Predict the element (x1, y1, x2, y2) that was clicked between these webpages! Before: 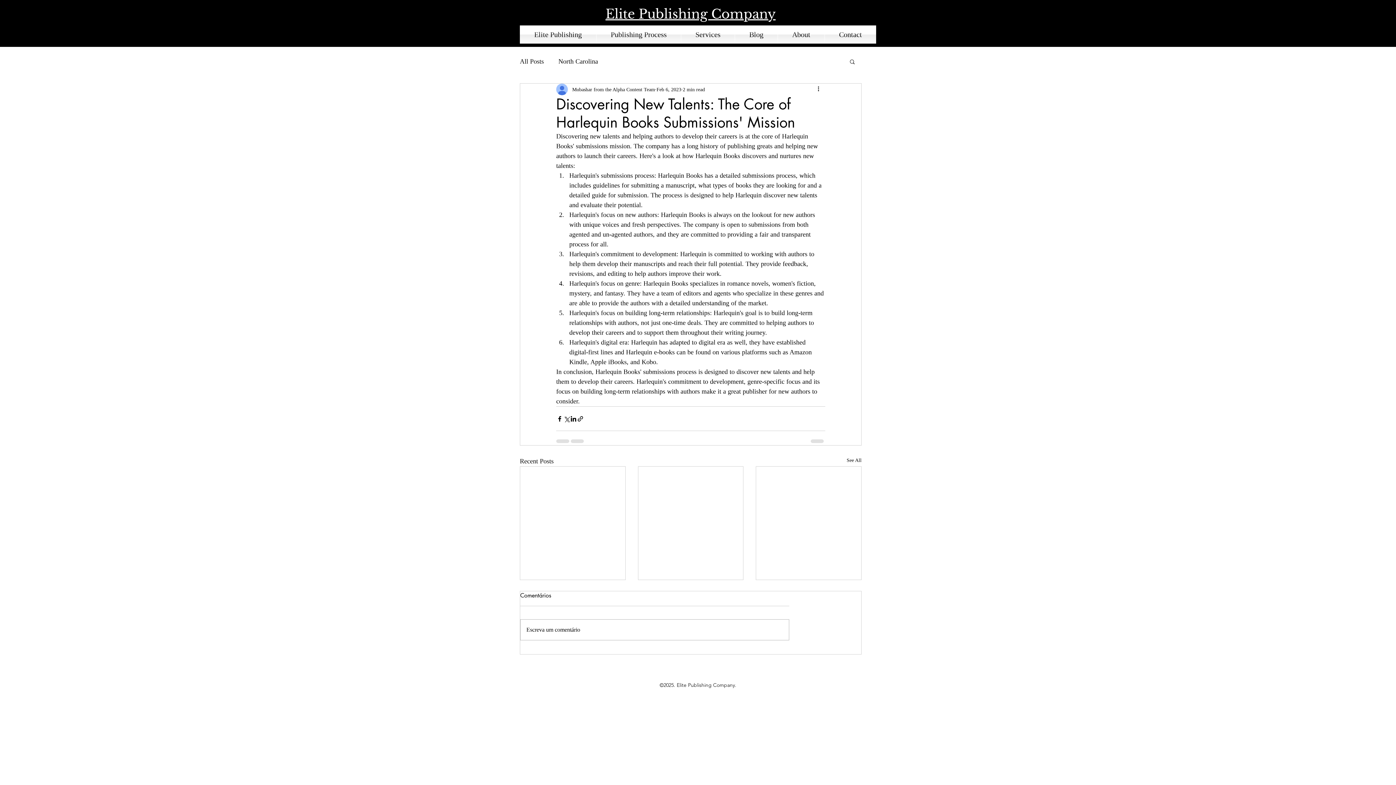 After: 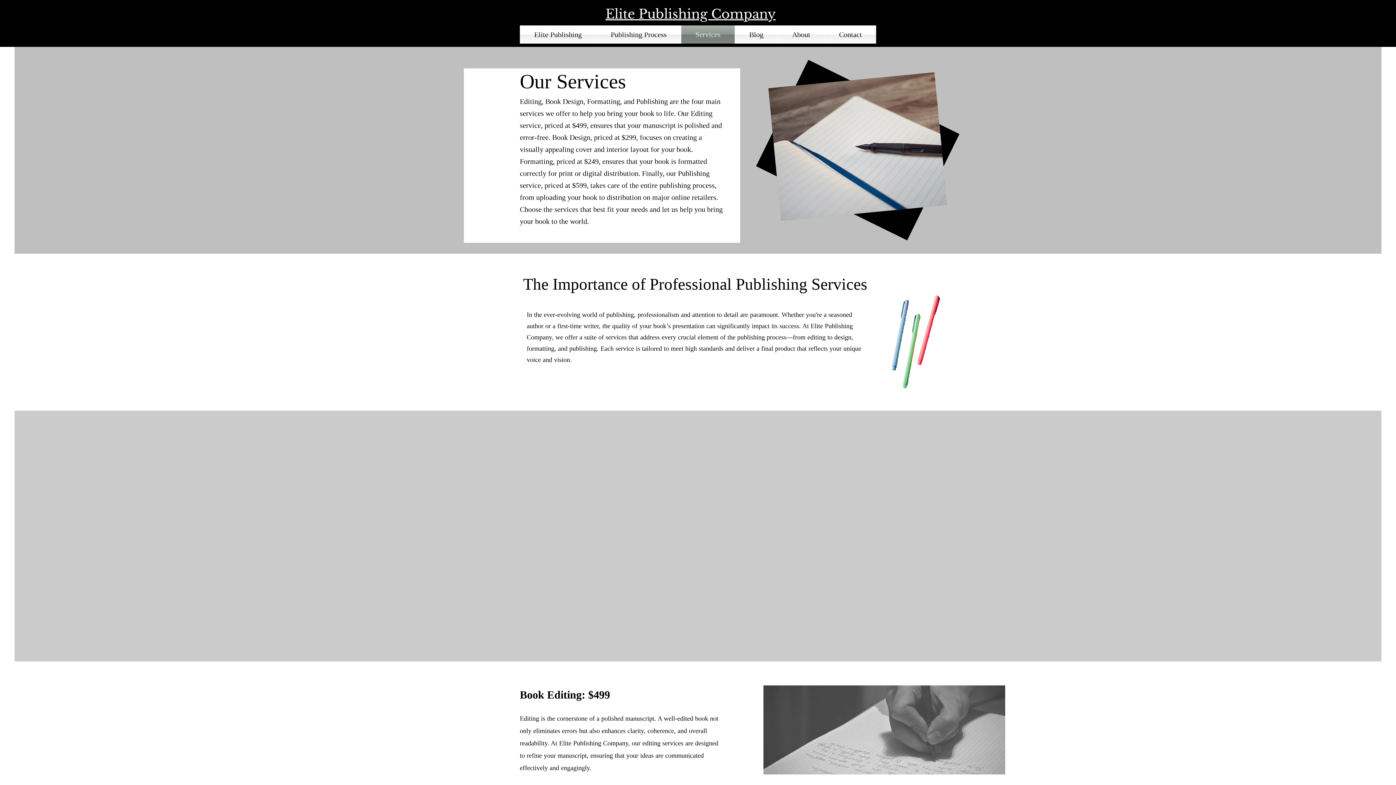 Action: bbox: (681, 25, 734, 43) label: Services